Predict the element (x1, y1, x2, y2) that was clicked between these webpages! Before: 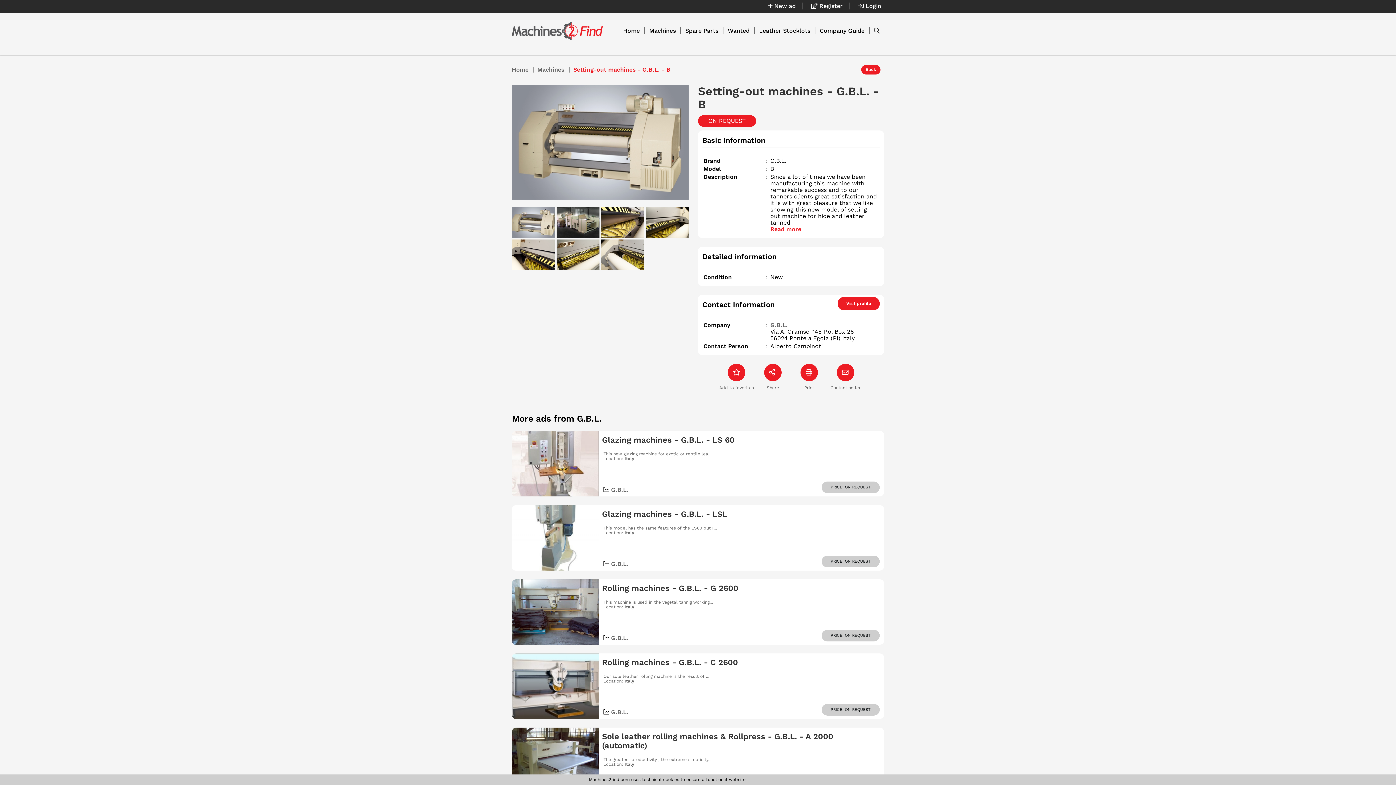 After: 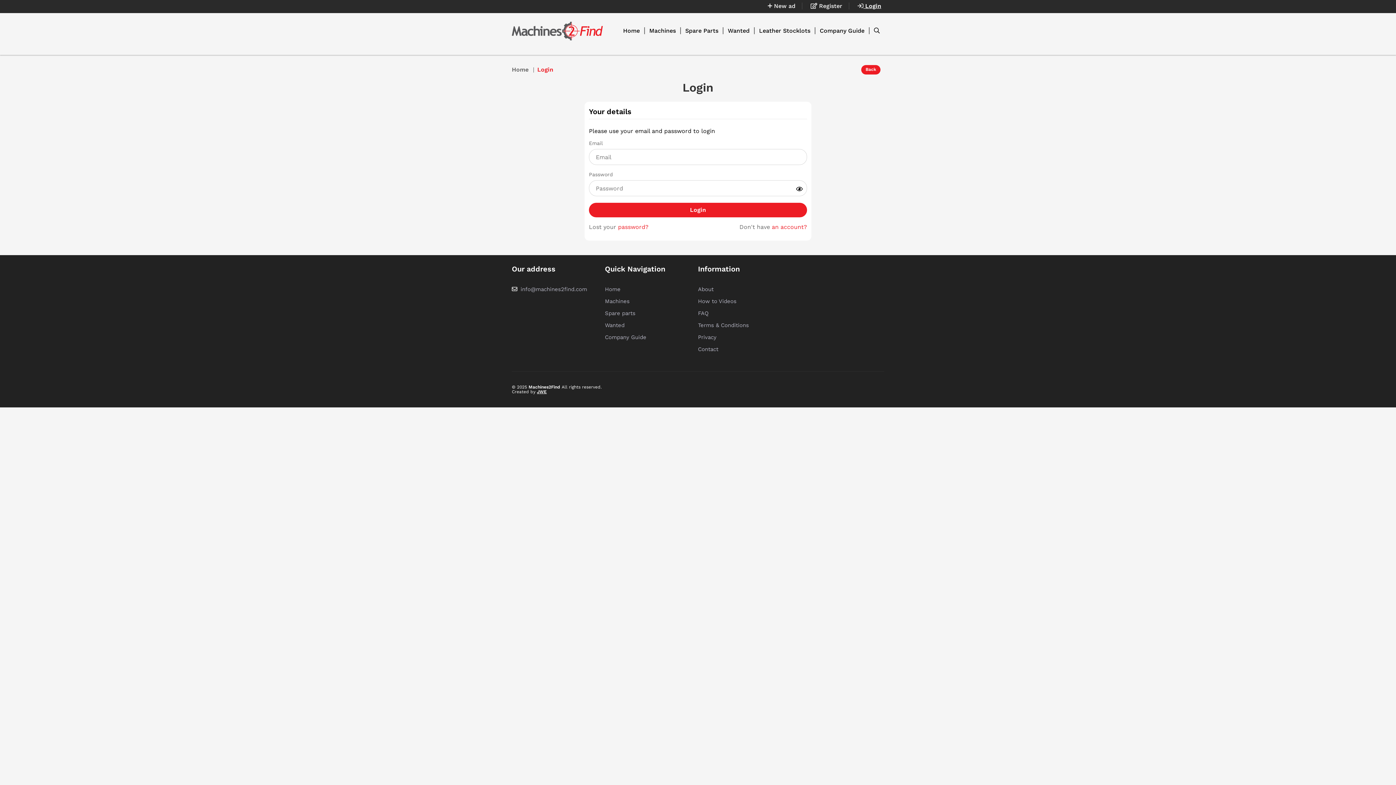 Action: label:  Login bbox: (858, 2, 881, 9)